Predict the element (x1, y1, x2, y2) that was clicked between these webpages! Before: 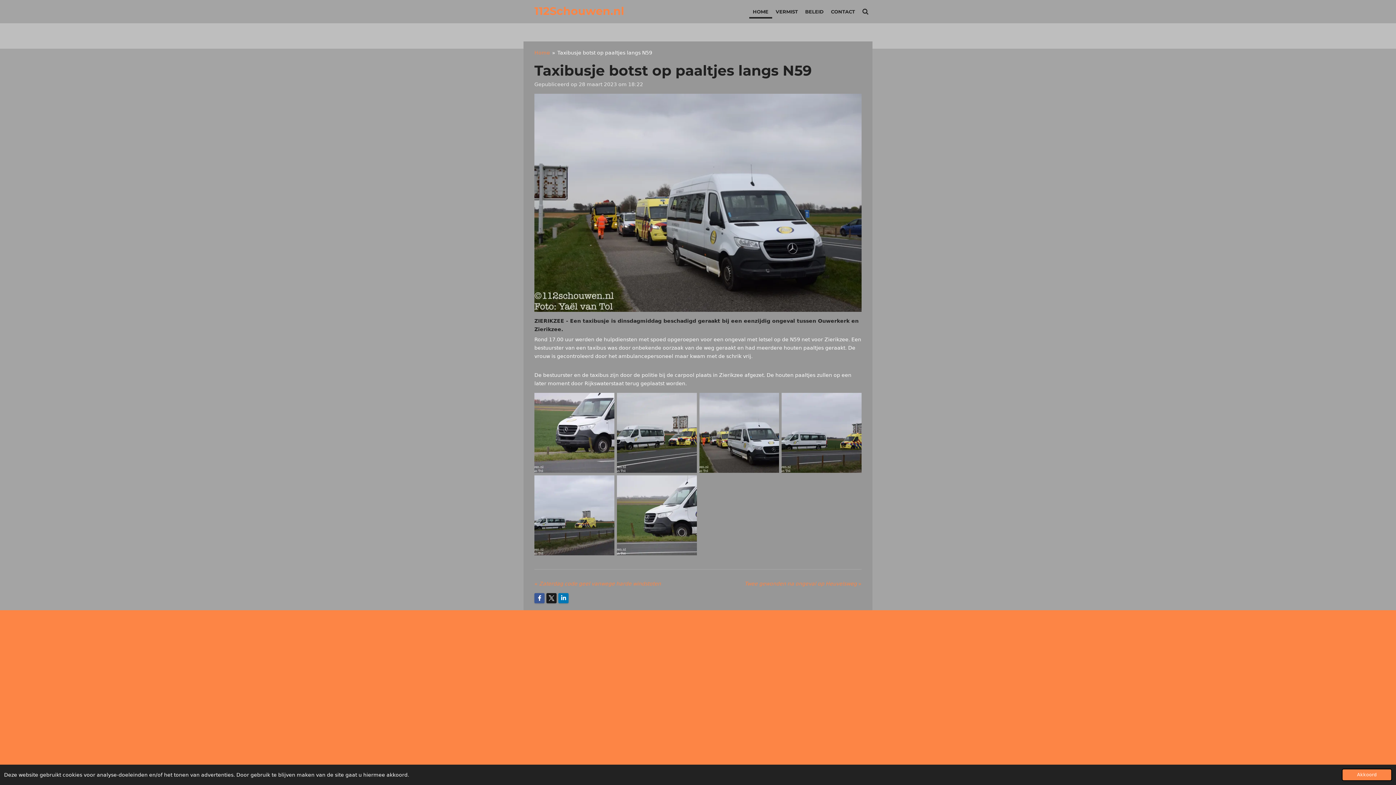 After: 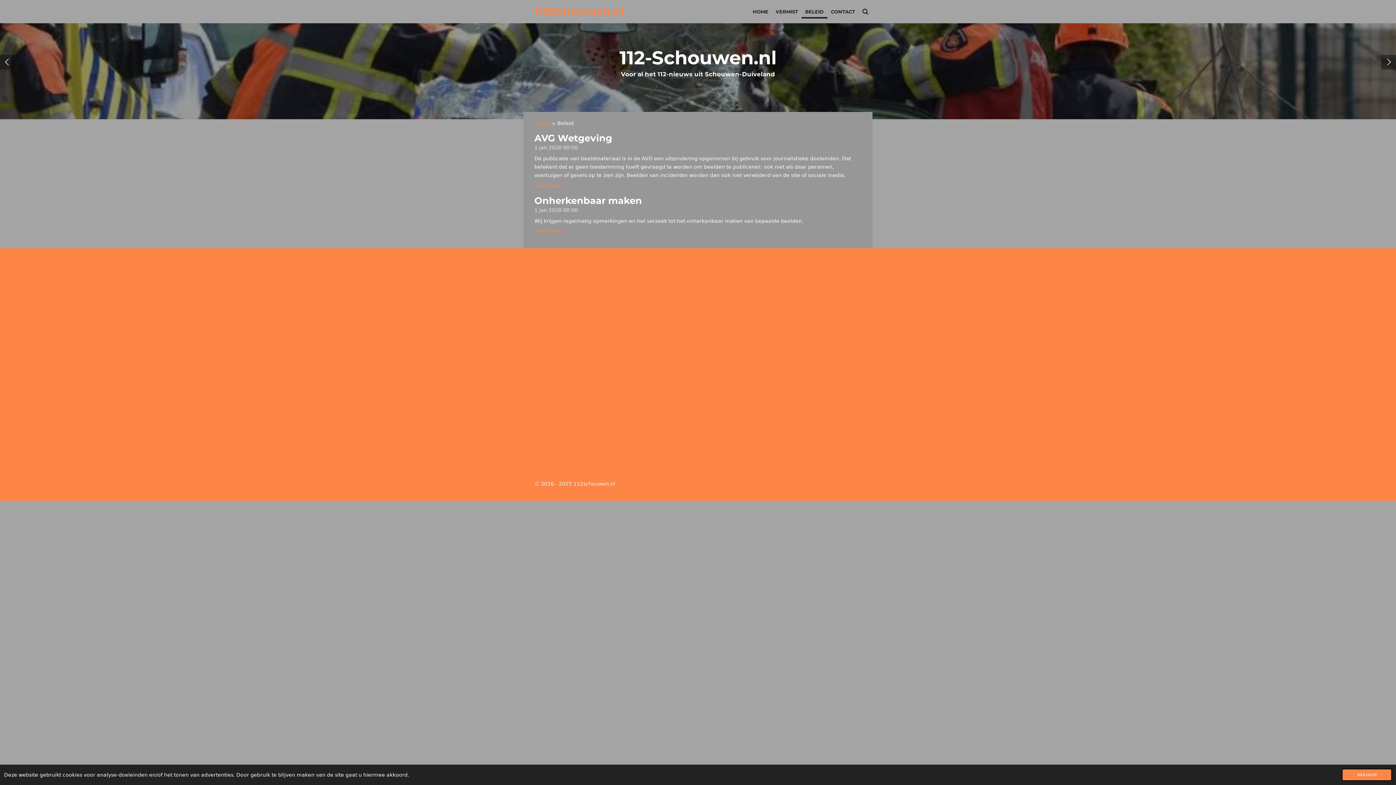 Action: bbox: (801, 4, 827, 18) label: BELEID